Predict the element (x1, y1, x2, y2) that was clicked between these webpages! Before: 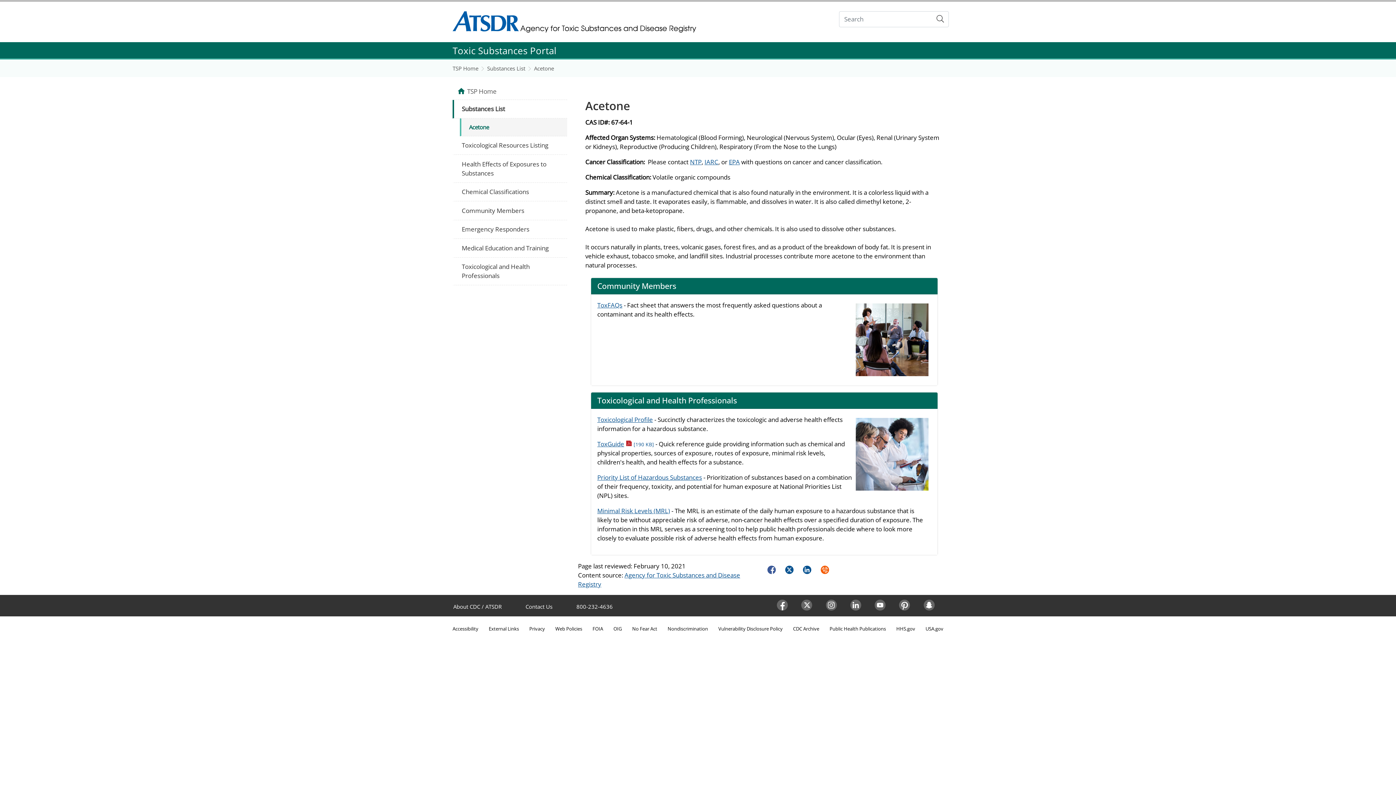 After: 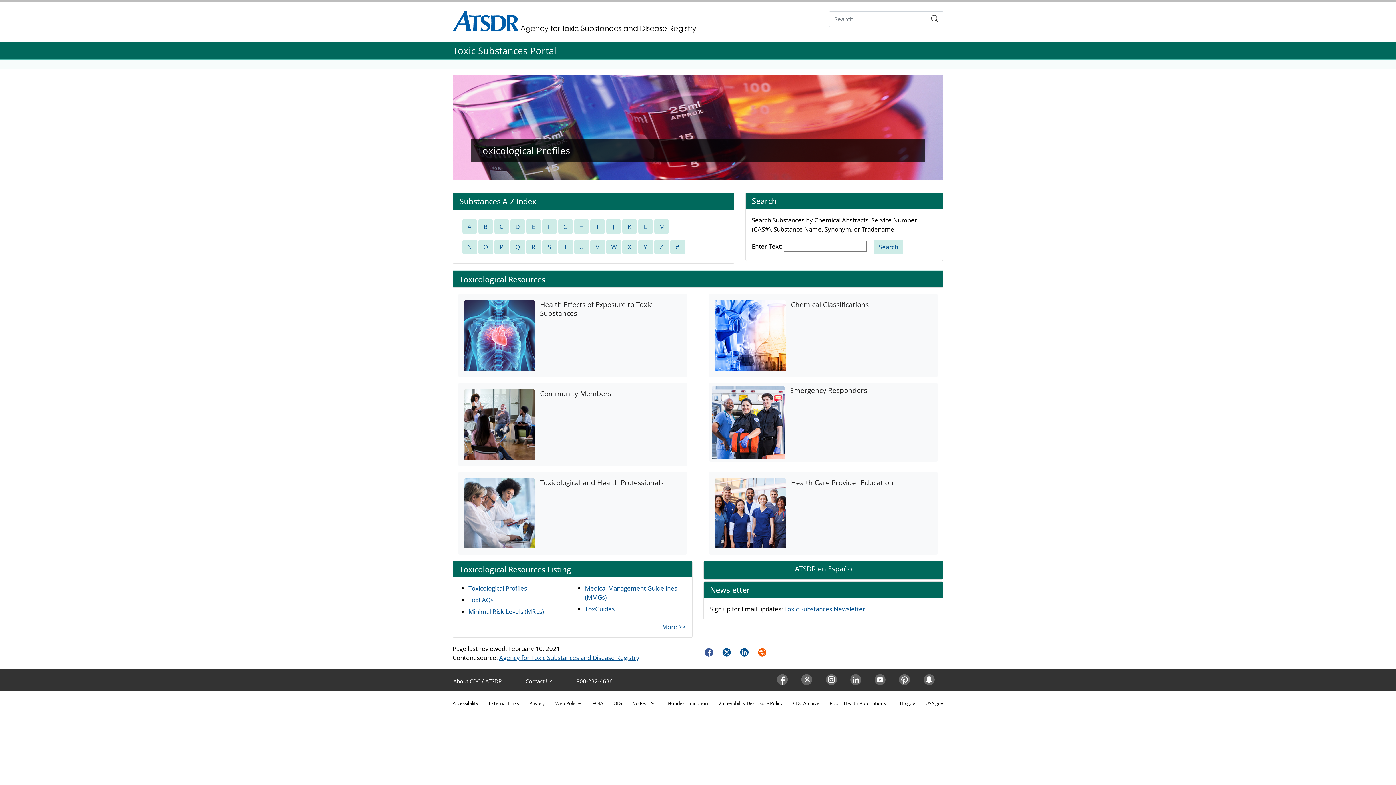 Action: bbox: (467, 86, 564, 95) label: TSP Home